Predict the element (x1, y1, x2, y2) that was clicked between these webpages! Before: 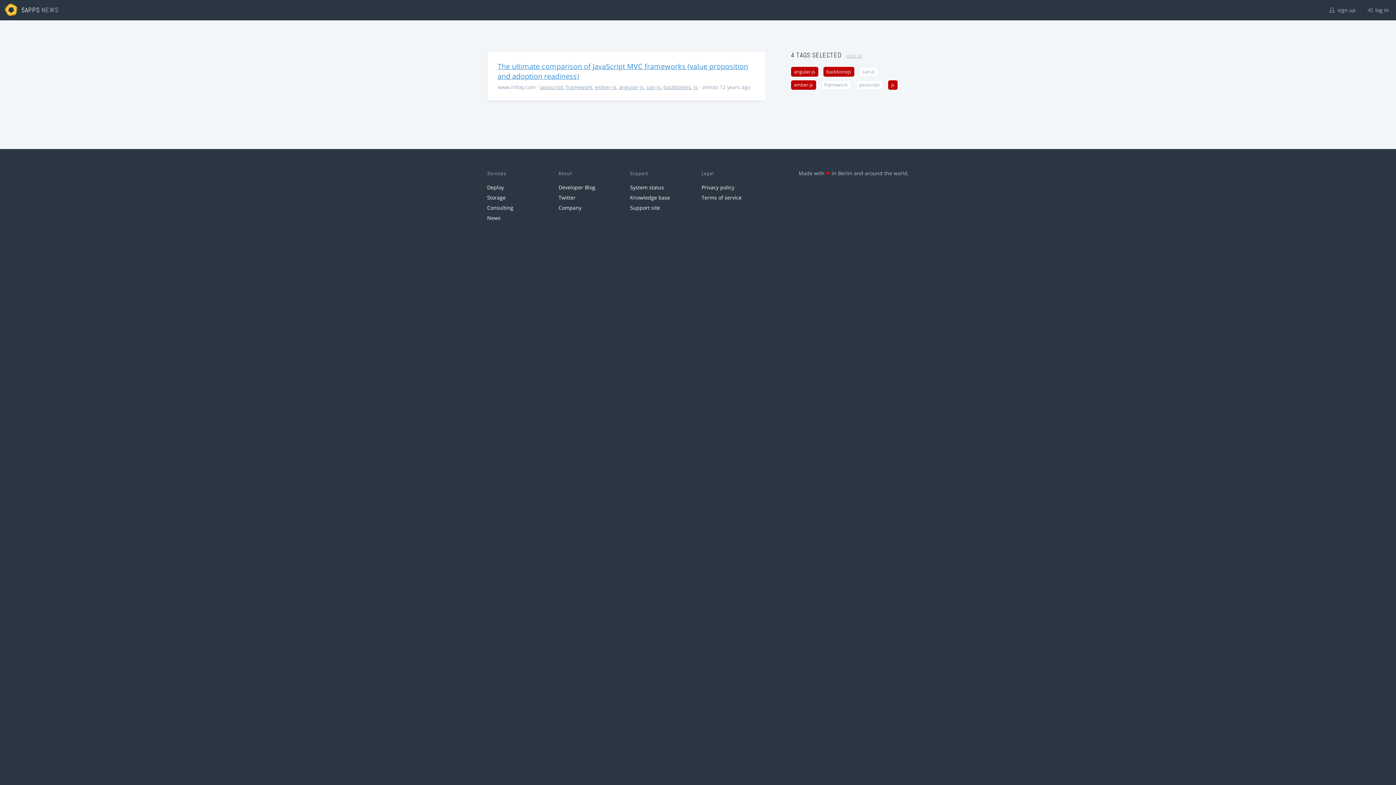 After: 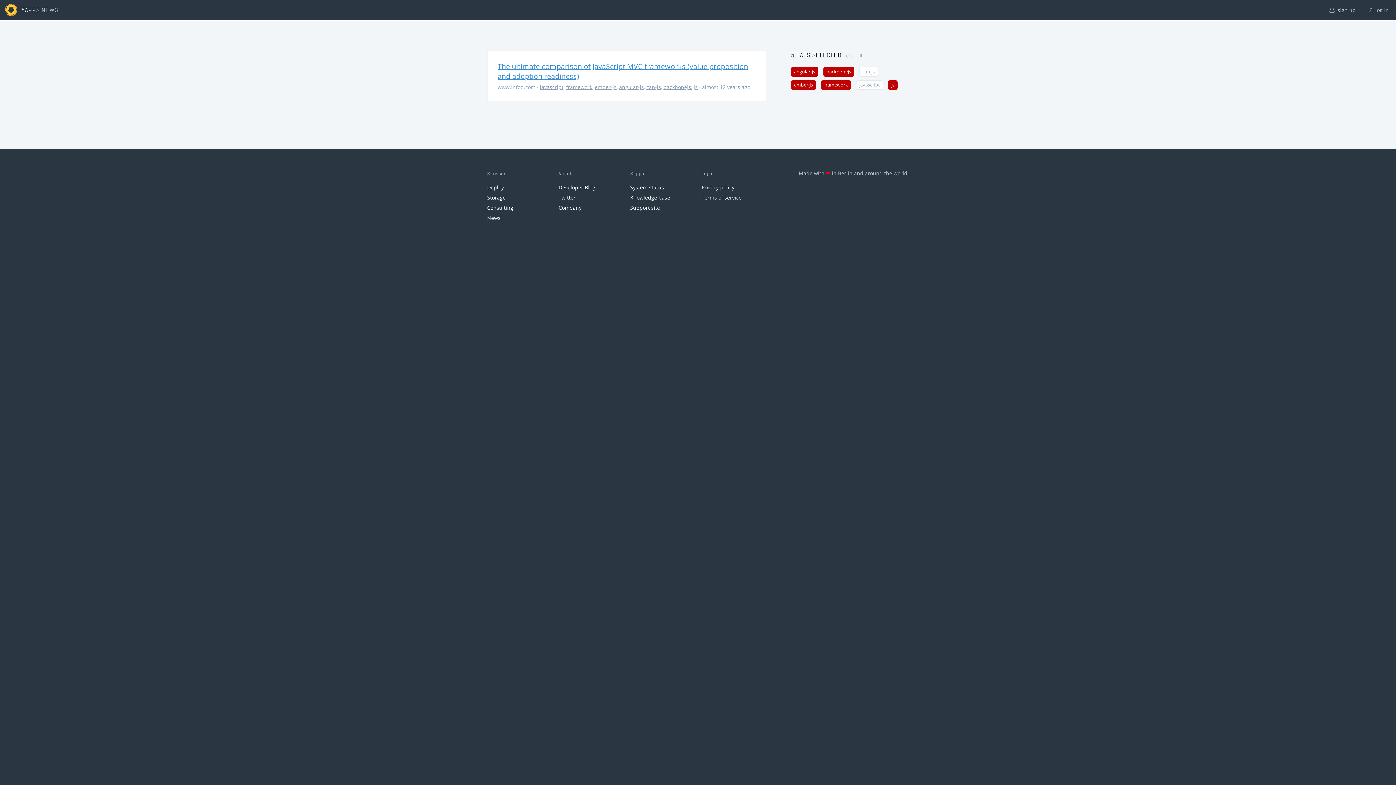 Action: bbox: (821, 80, 851, 89) label: framework